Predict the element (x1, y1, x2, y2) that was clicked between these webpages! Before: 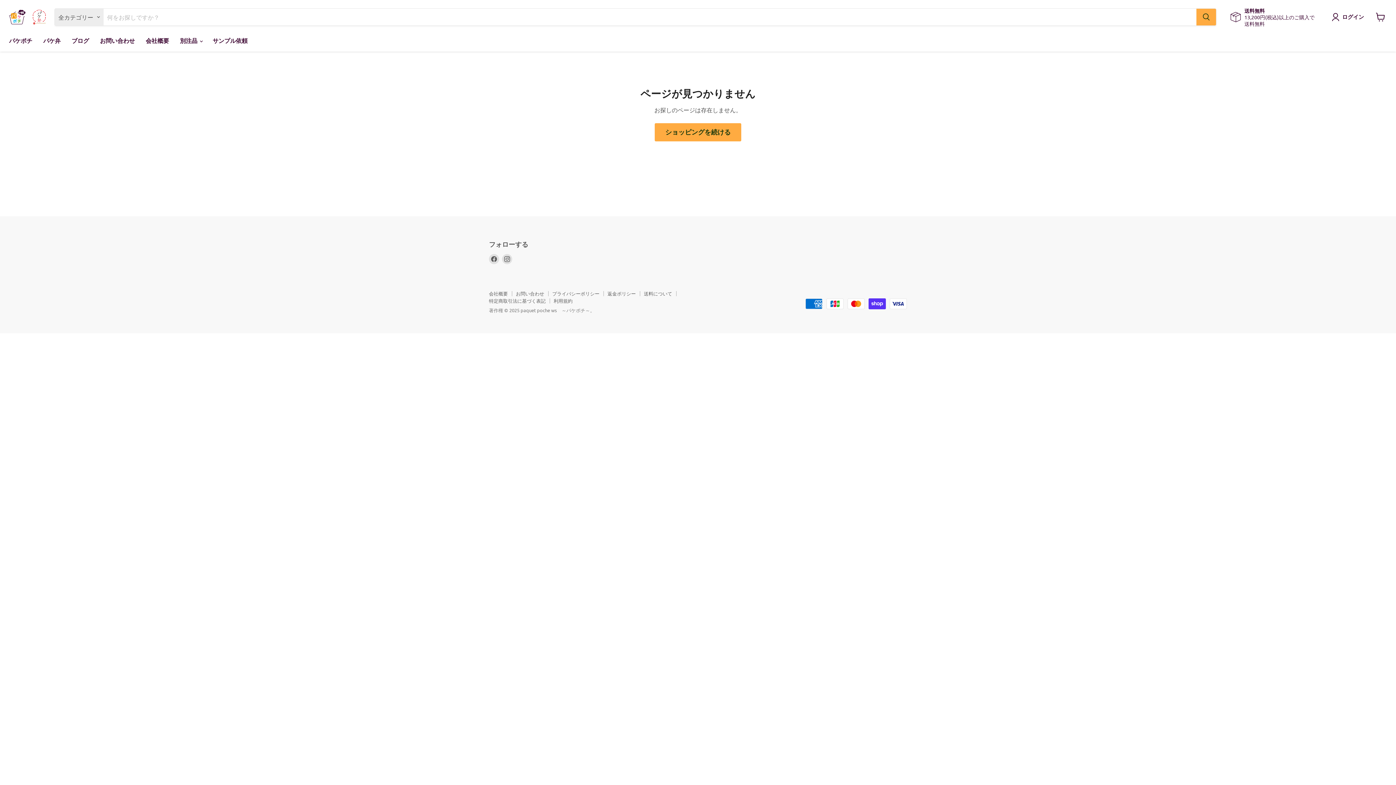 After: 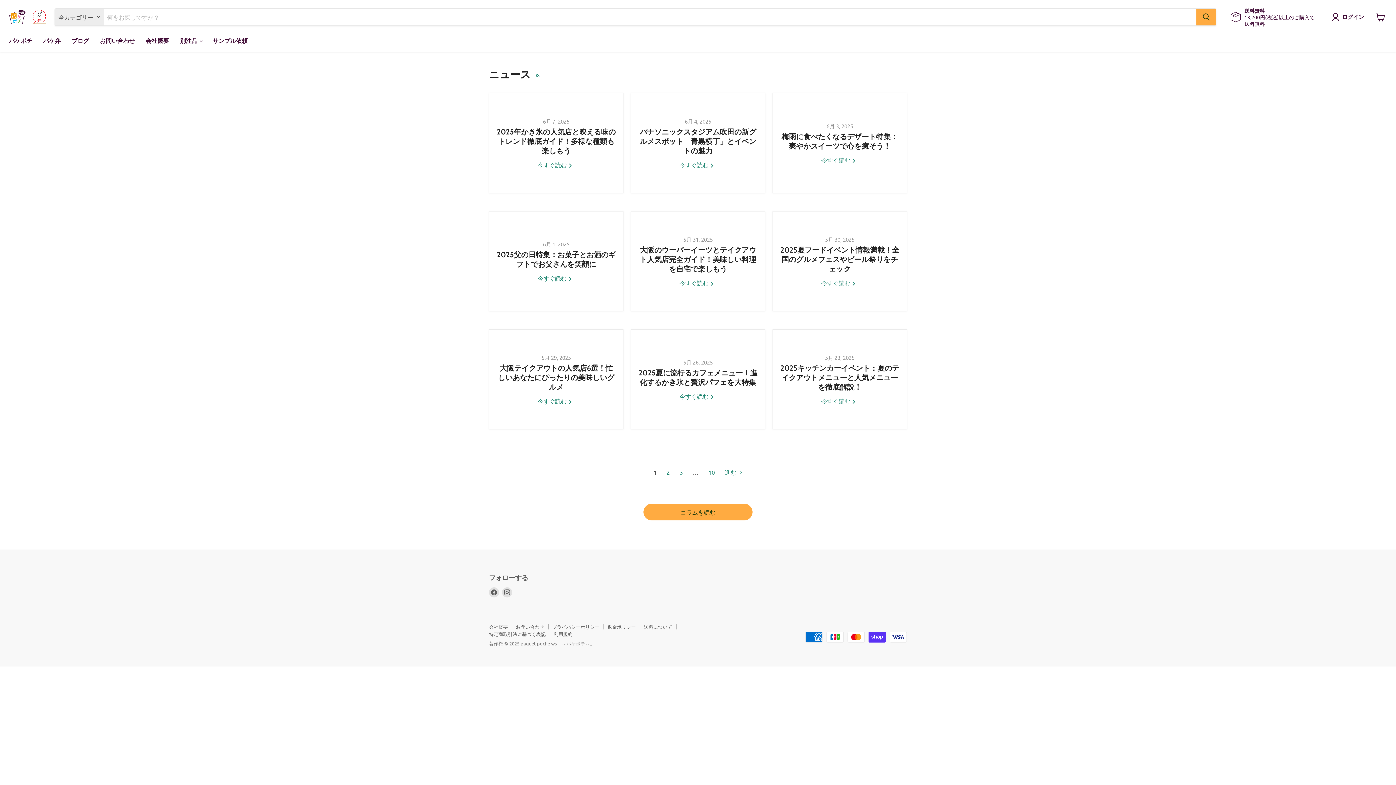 Action: label: ブログ bbox: (66, 33, 94, 48)